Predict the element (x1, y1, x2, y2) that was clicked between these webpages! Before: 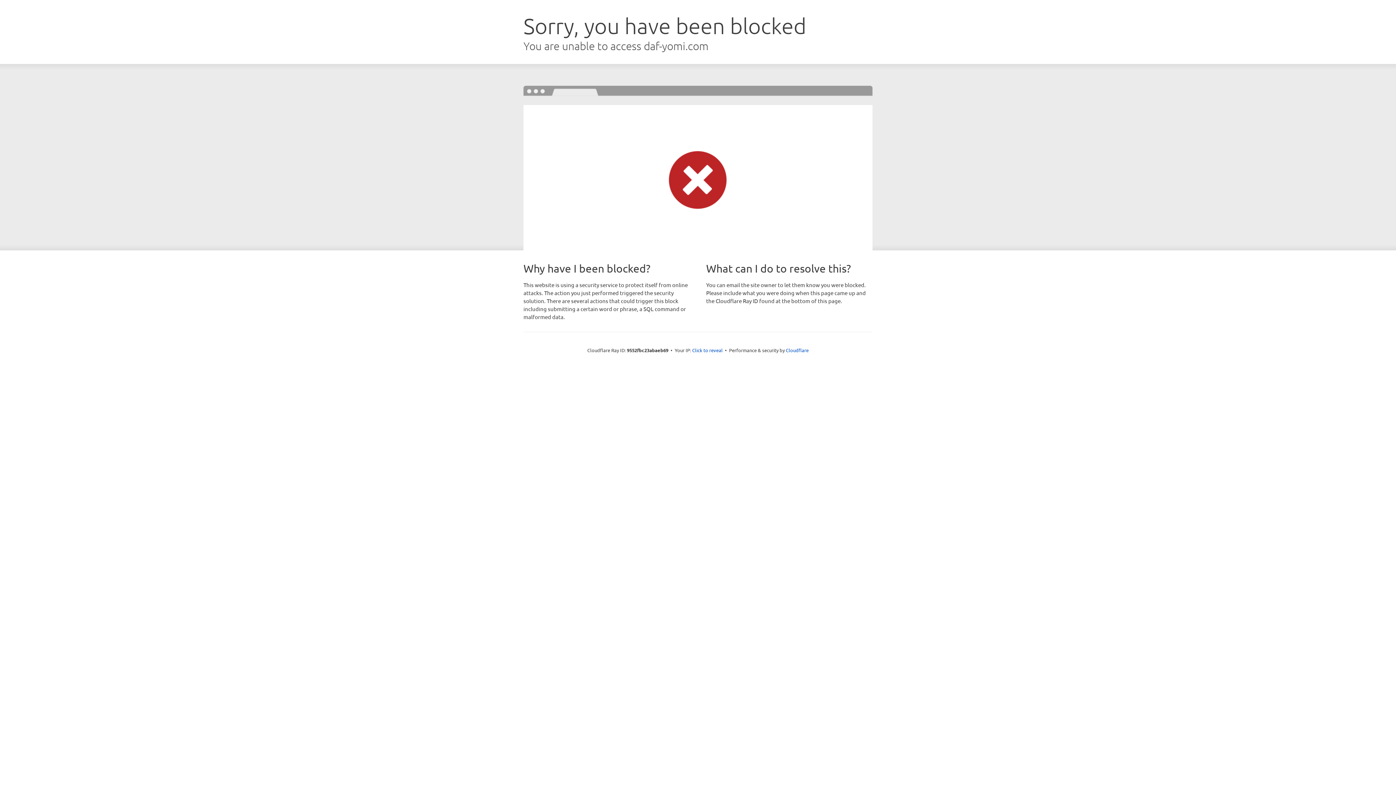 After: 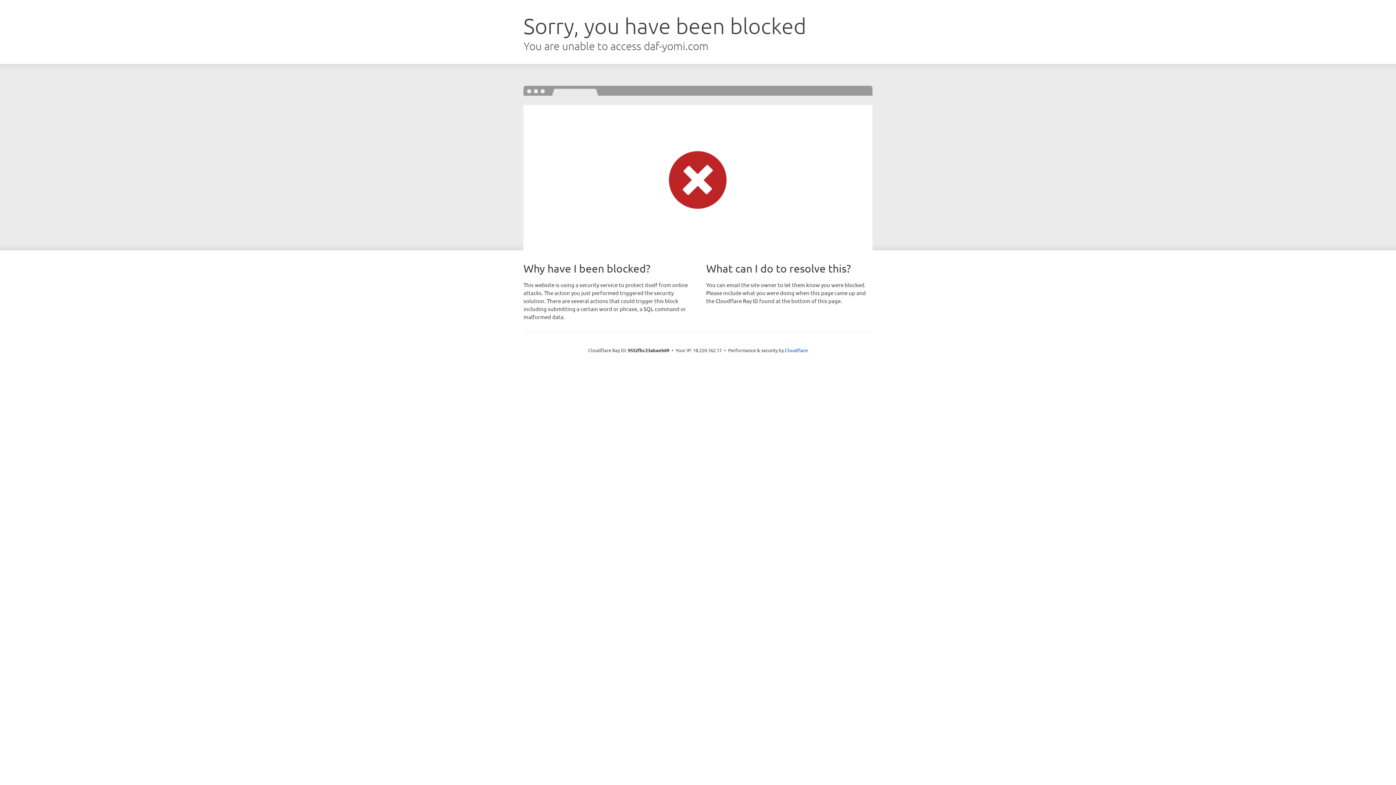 Action: bbox: (692, 346, 722, 353) label: Click to reveal